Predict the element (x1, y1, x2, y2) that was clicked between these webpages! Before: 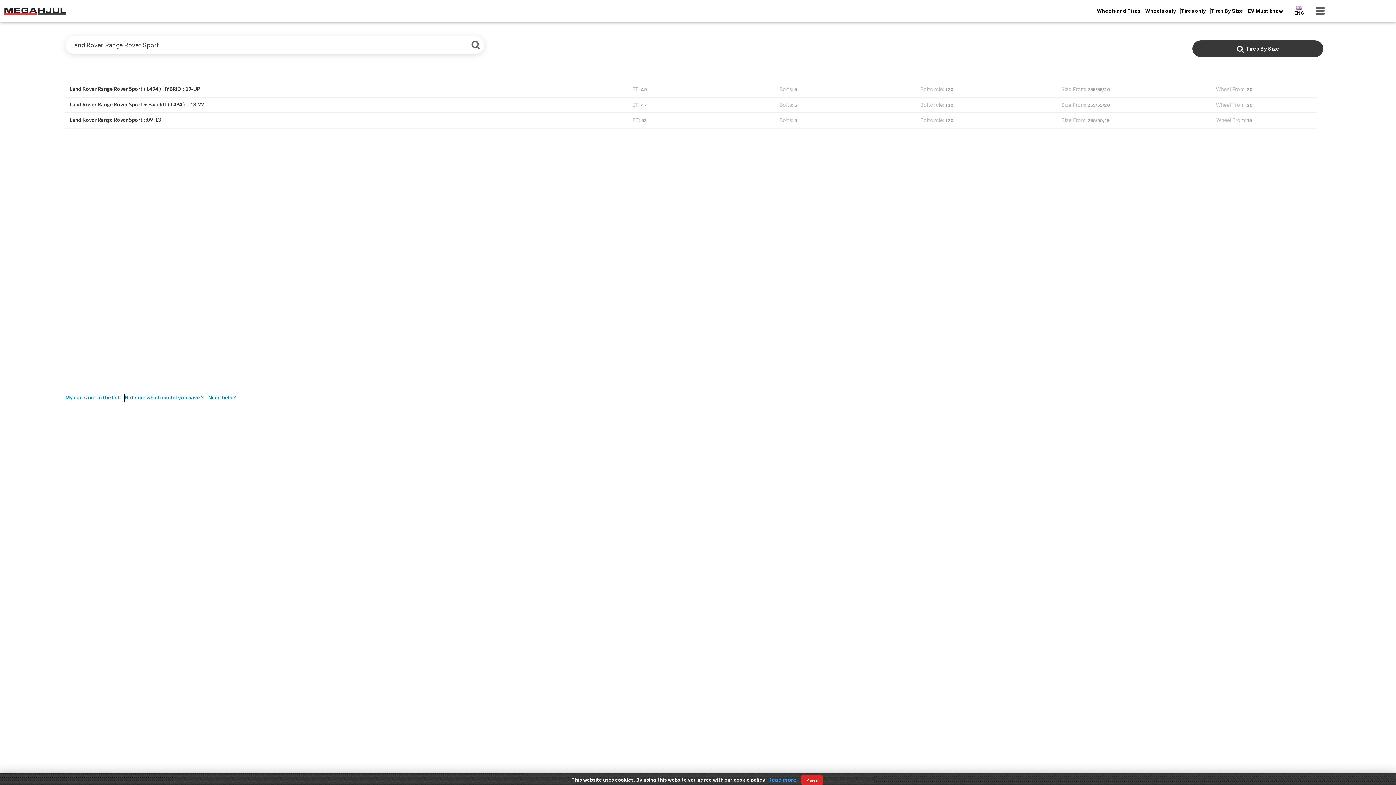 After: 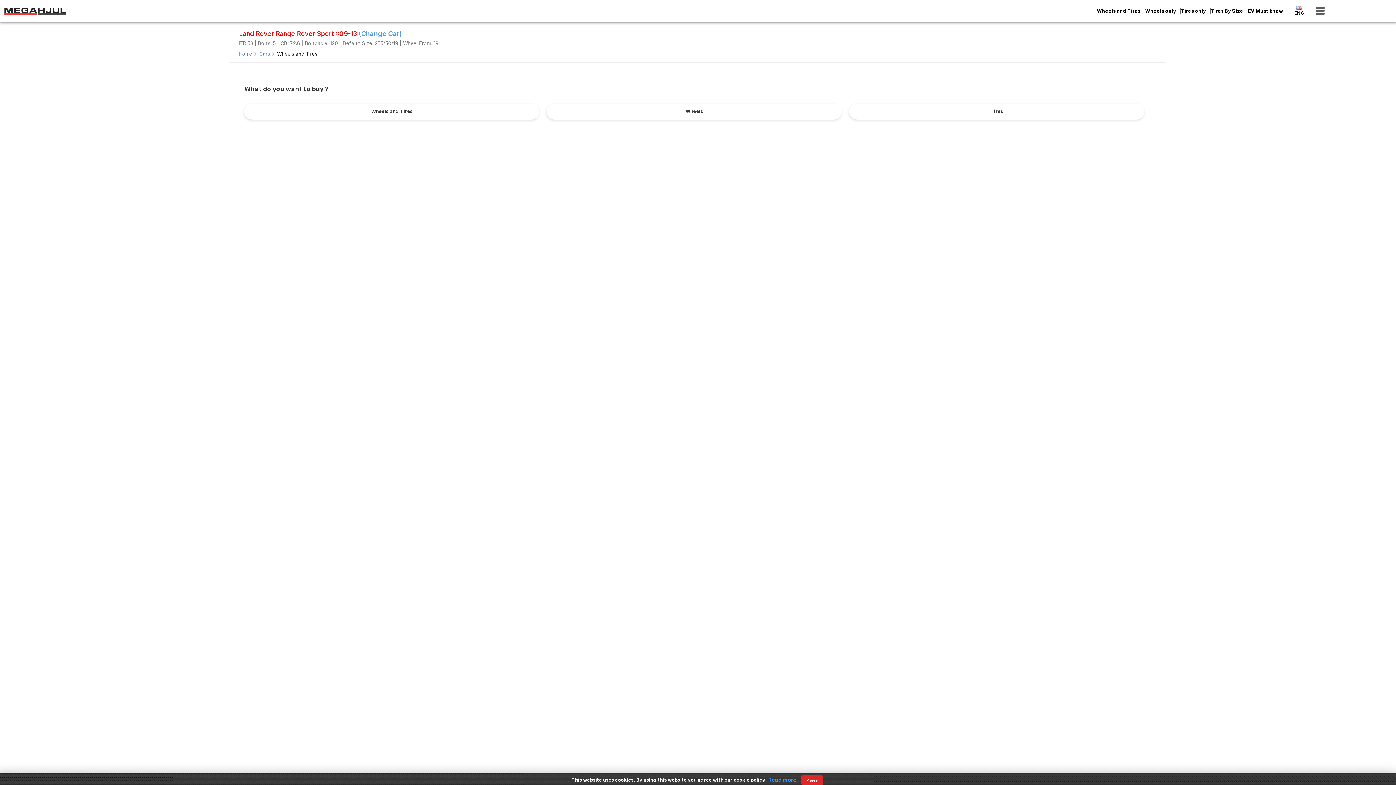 Action: bbox: (65, 113, 1316, 128) label: Land Rover Range Rover Sport ::09-13

ET: 53

Bolts: 5

Boltcircle: 120

Size From: 255/50/19

Wheel From: 19